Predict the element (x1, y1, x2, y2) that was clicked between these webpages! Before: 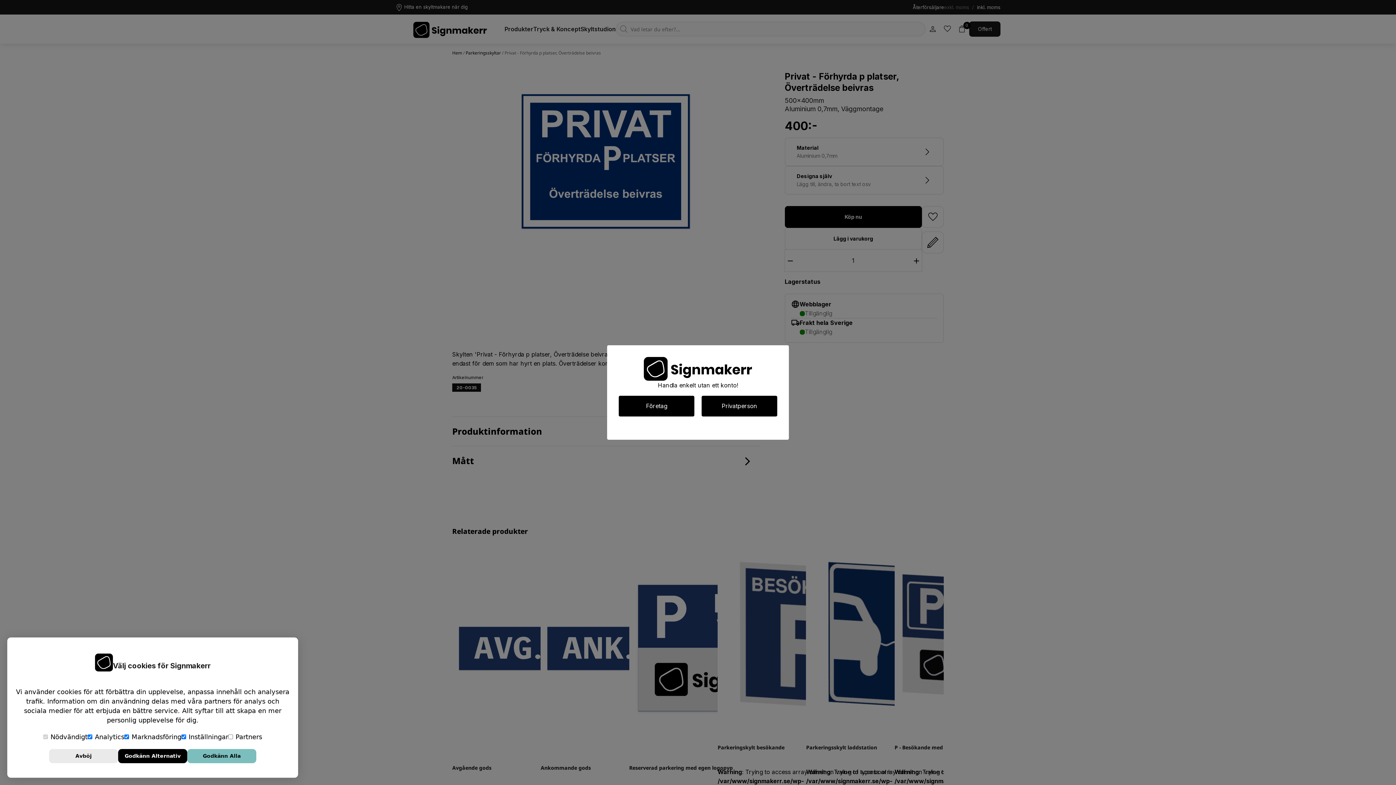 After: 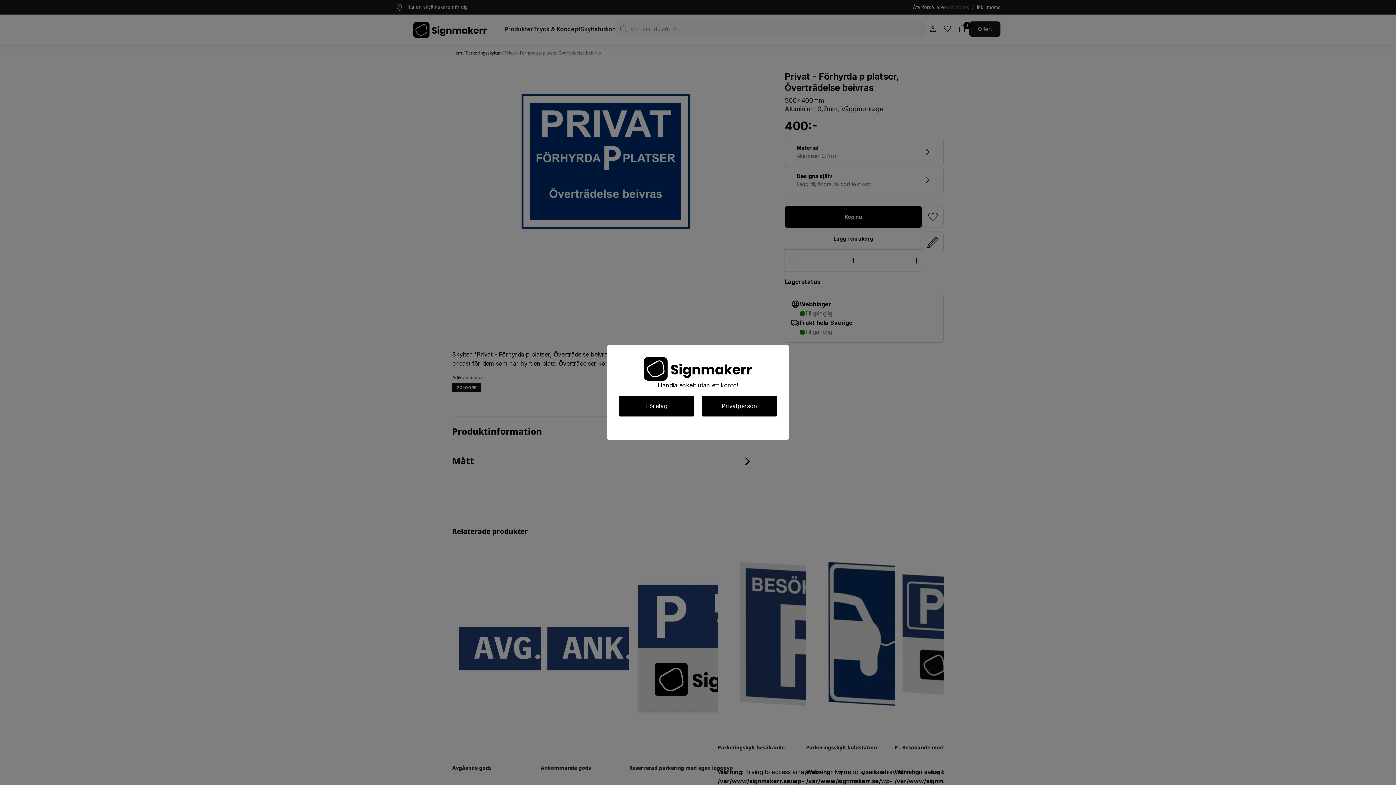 Action: bbox: (187, 749, 256, 763) label: Godkänn Alla